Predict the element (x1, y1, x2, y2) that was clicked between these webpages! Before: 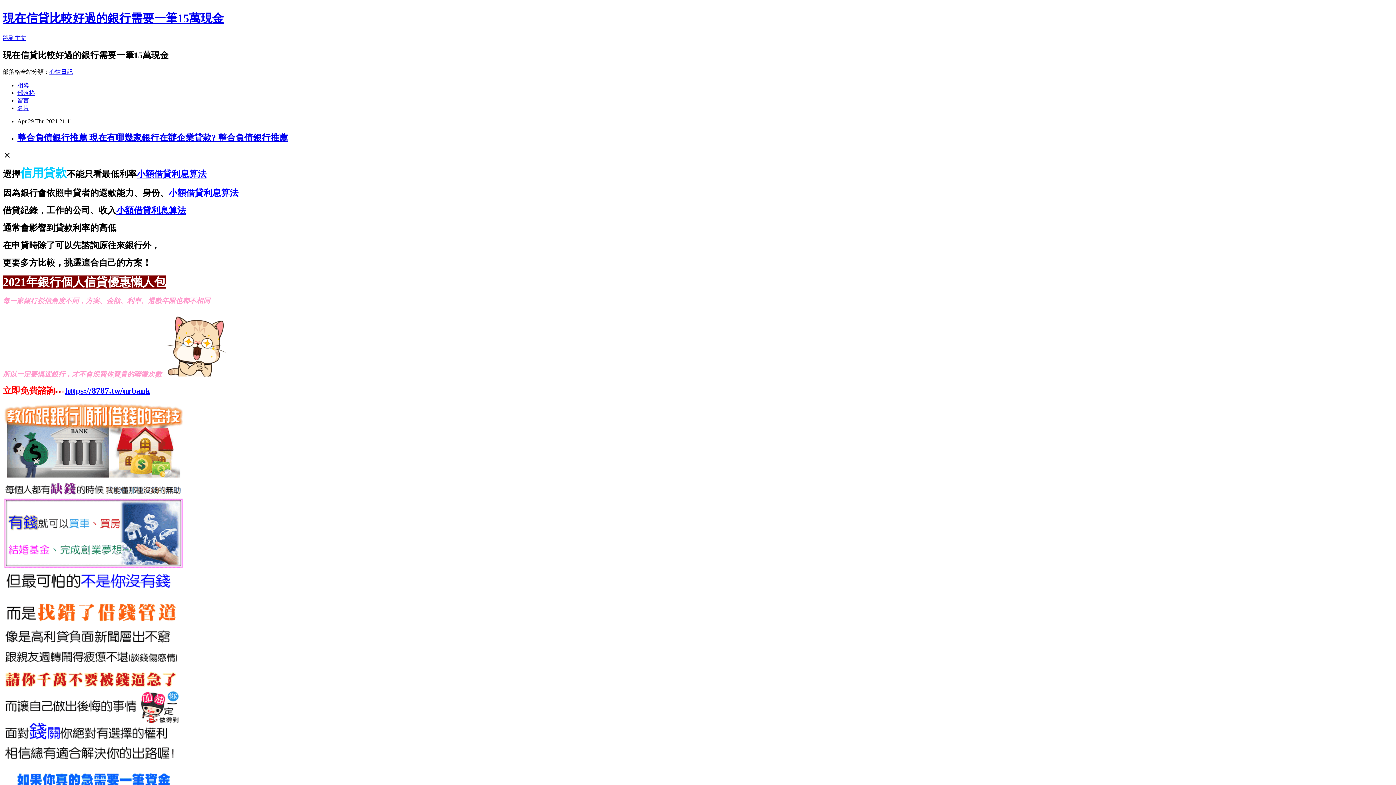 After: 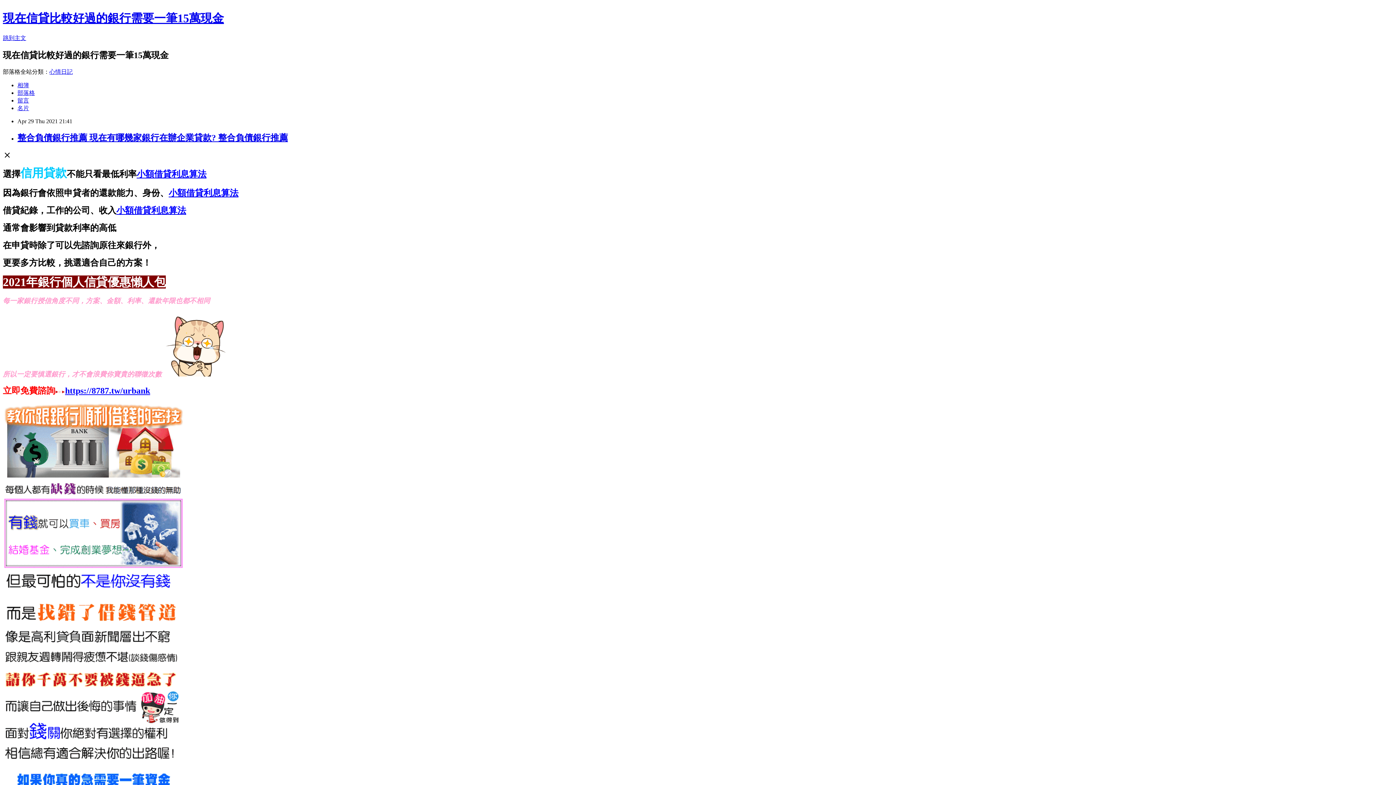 Action: bbox: (17, 97, 29, 103) label: 留言